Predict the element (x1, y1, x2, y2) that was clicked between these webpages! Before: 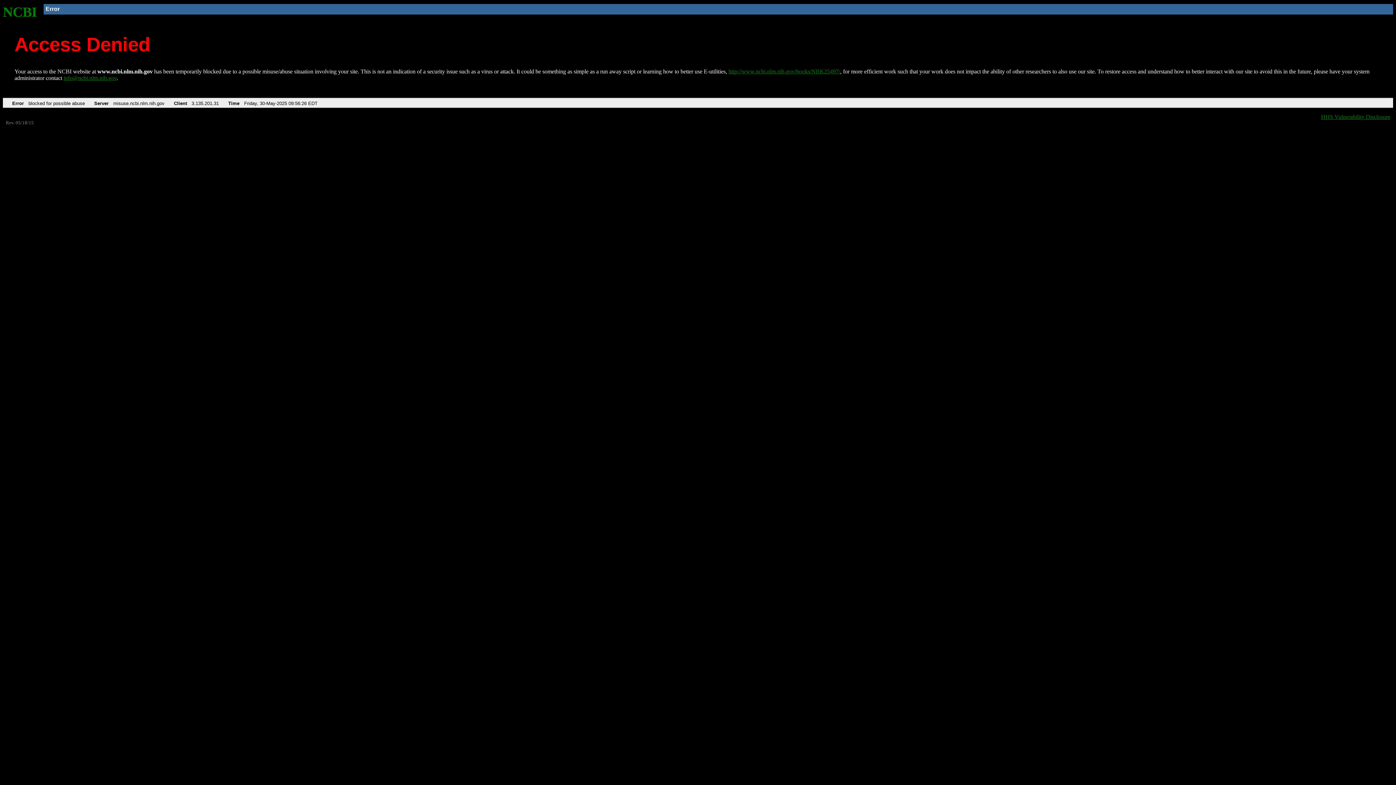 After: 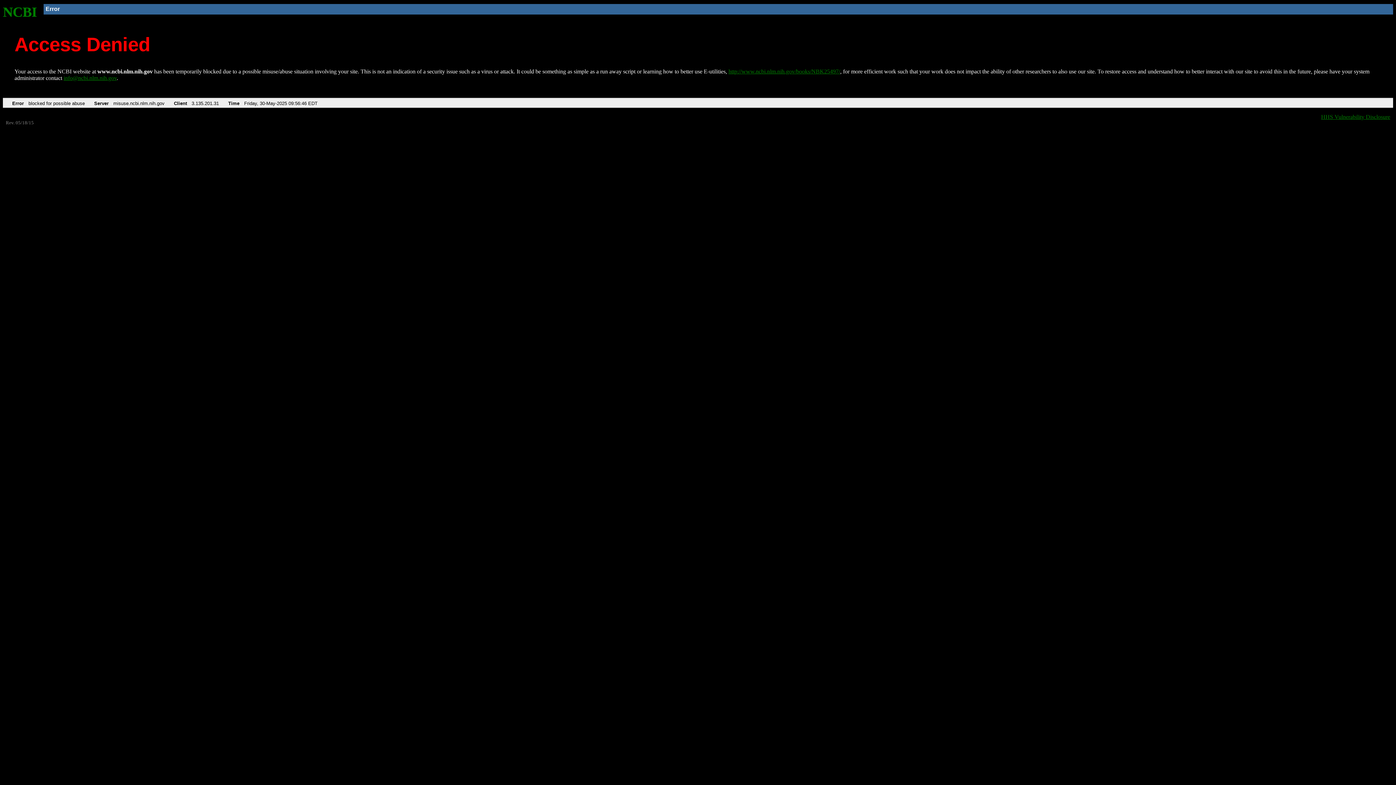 Action: bbox: (728, 68, 840, 74) label: http://www.ncbi.nlm.nih.gov/books/NBK25497/